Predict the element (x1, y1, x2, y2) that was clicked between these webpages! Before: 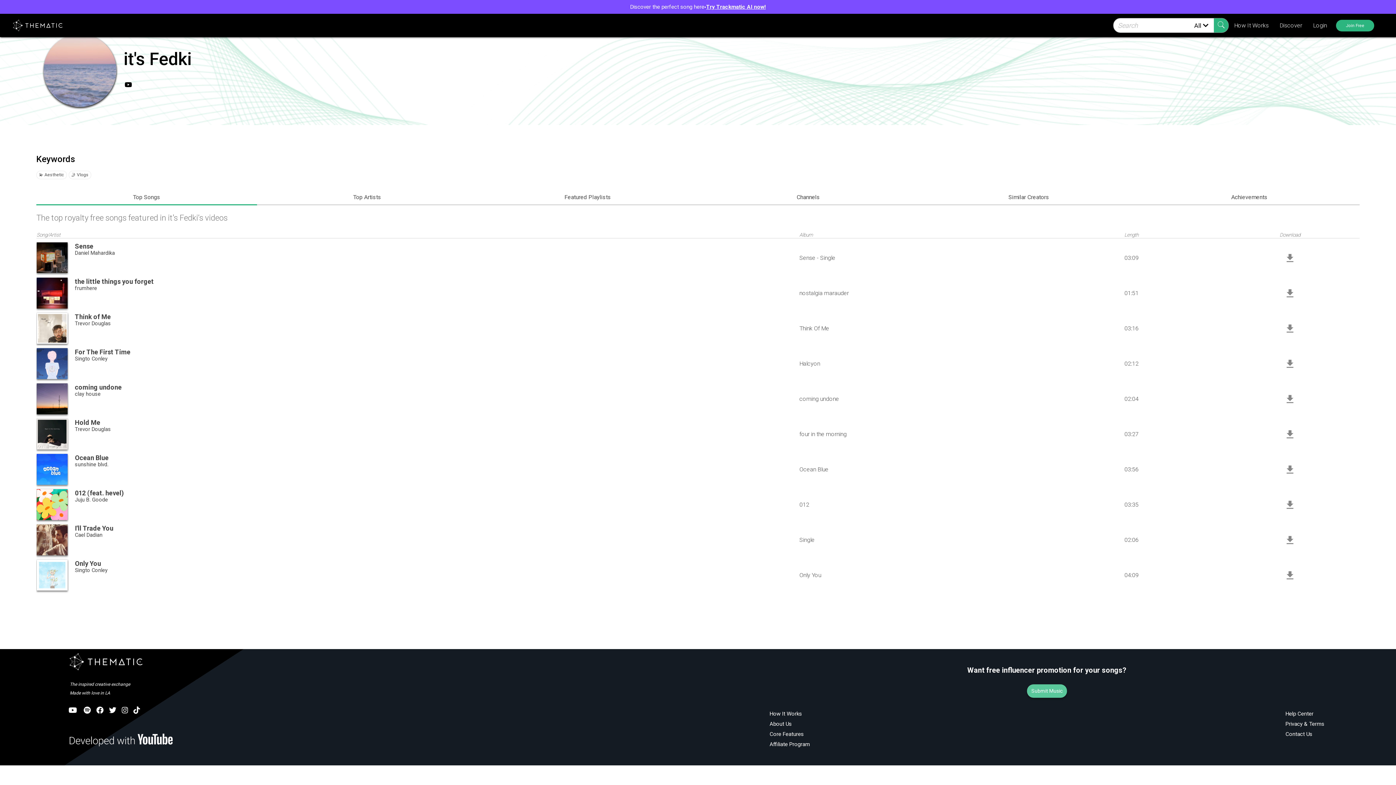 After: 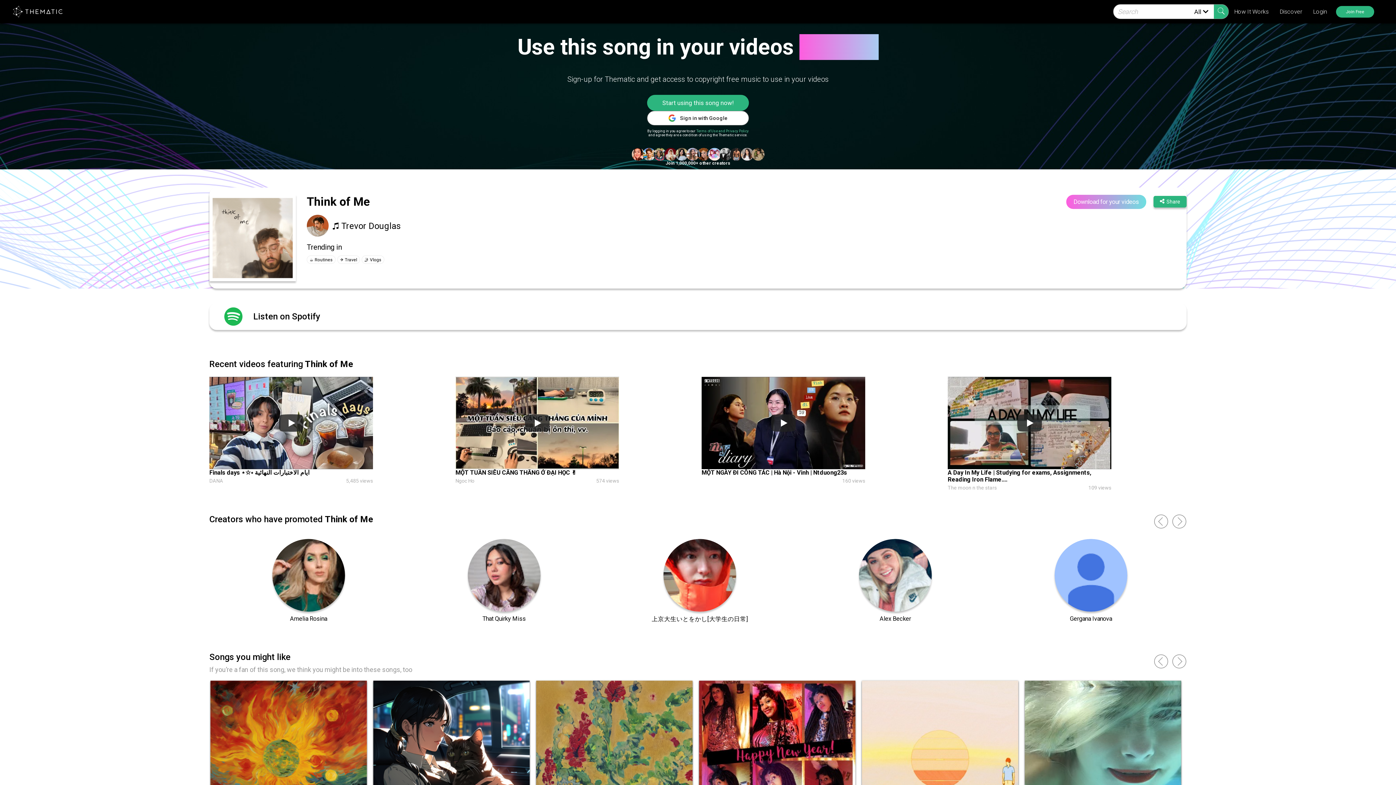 Action: bbox: (74, 312, 144, 320) label: Think of Me